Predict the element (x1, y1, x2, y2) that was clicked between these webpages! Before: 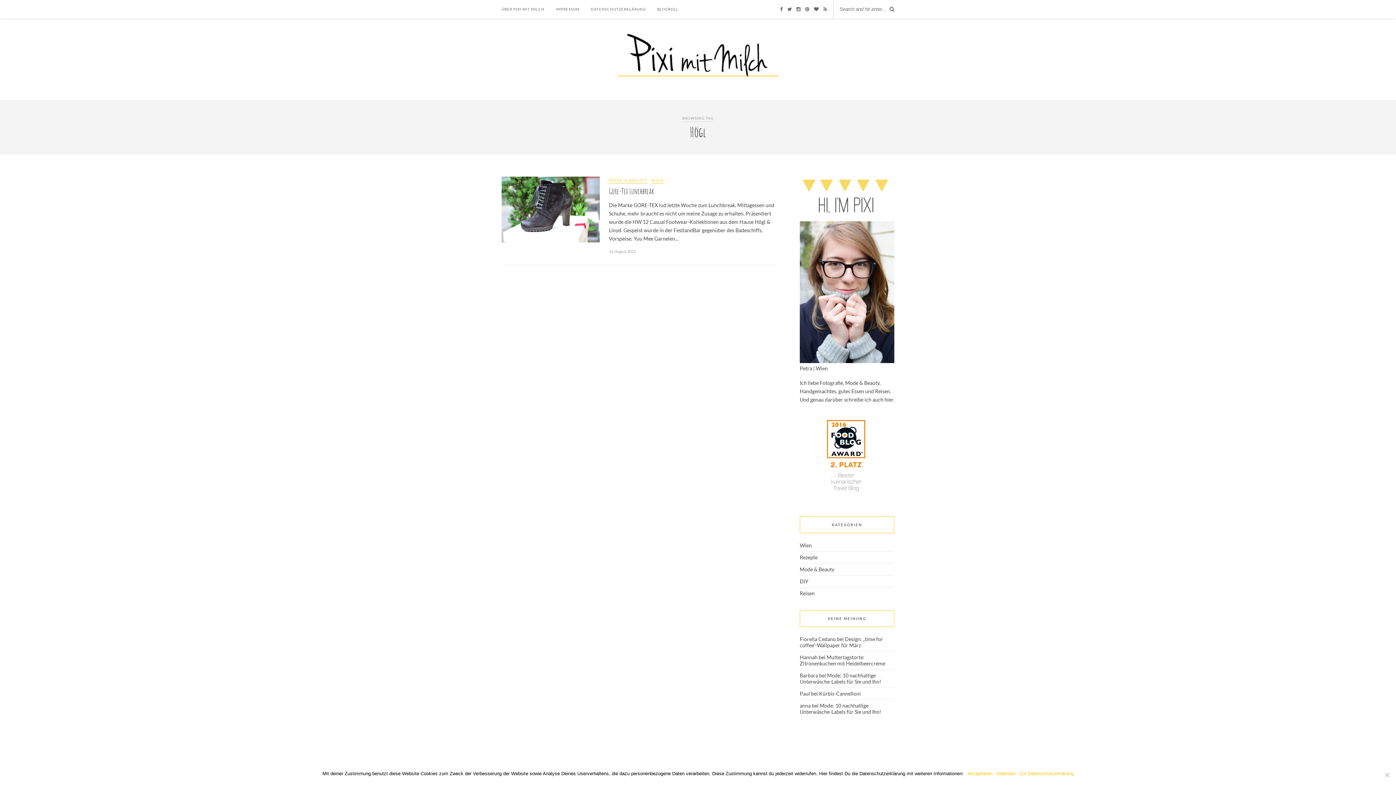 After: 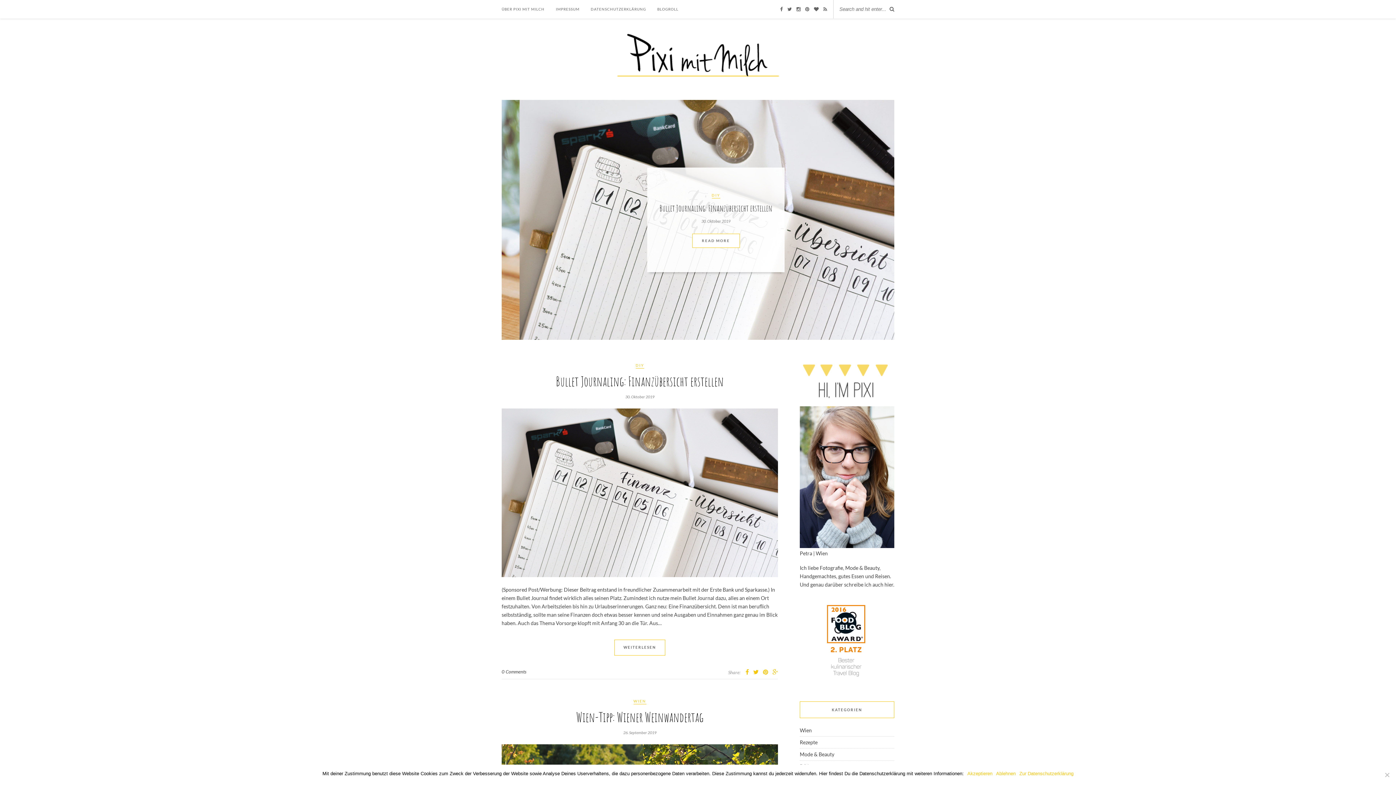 Action: bbox: (569, 85, 826, 92)